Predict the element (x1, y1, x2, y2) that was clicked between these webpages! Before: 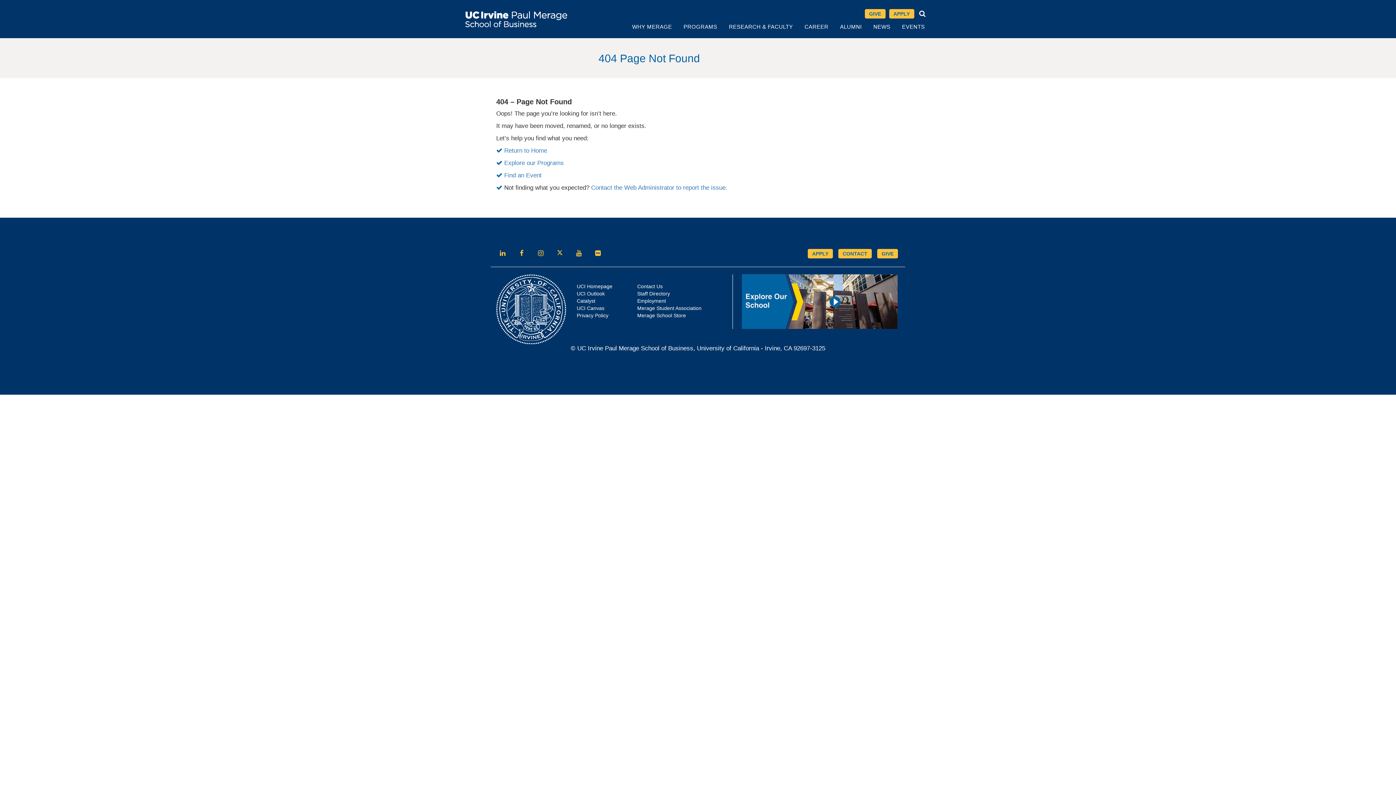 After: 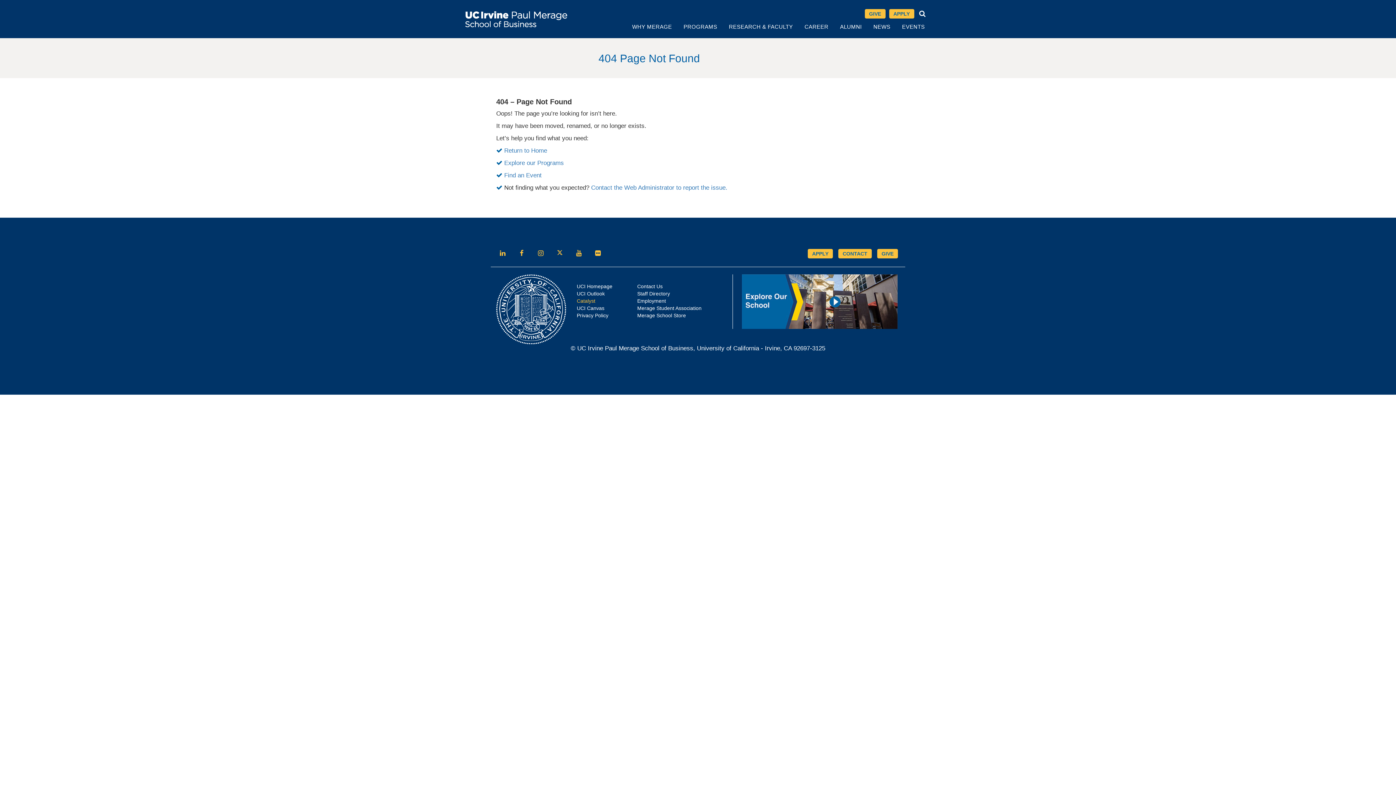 Action: label: Catalyst bbox: (576, 298, 595, 304)